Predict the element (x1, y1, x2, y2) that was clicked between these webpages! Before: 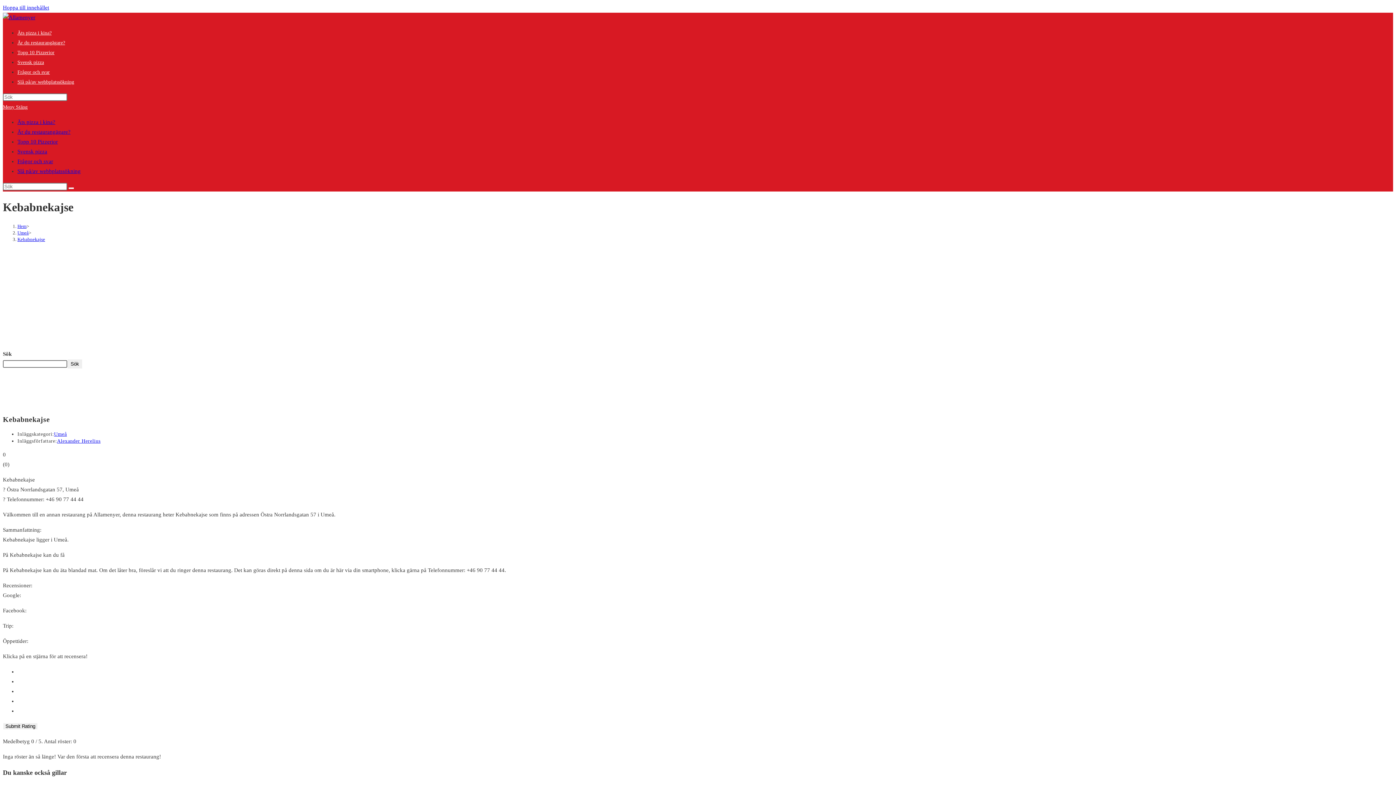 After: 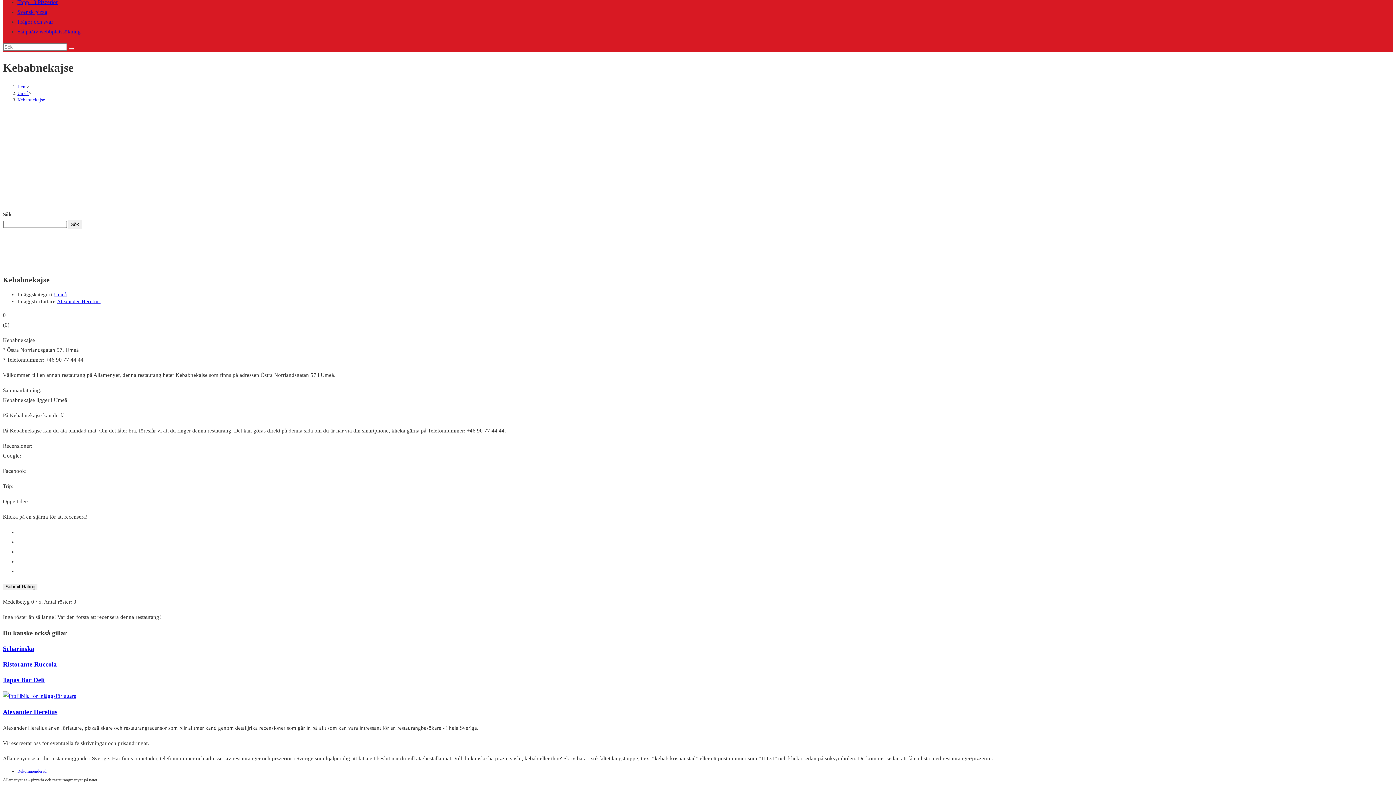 Action: bbox: (2, 4, 49, 10) label: Hoppa till innehållet